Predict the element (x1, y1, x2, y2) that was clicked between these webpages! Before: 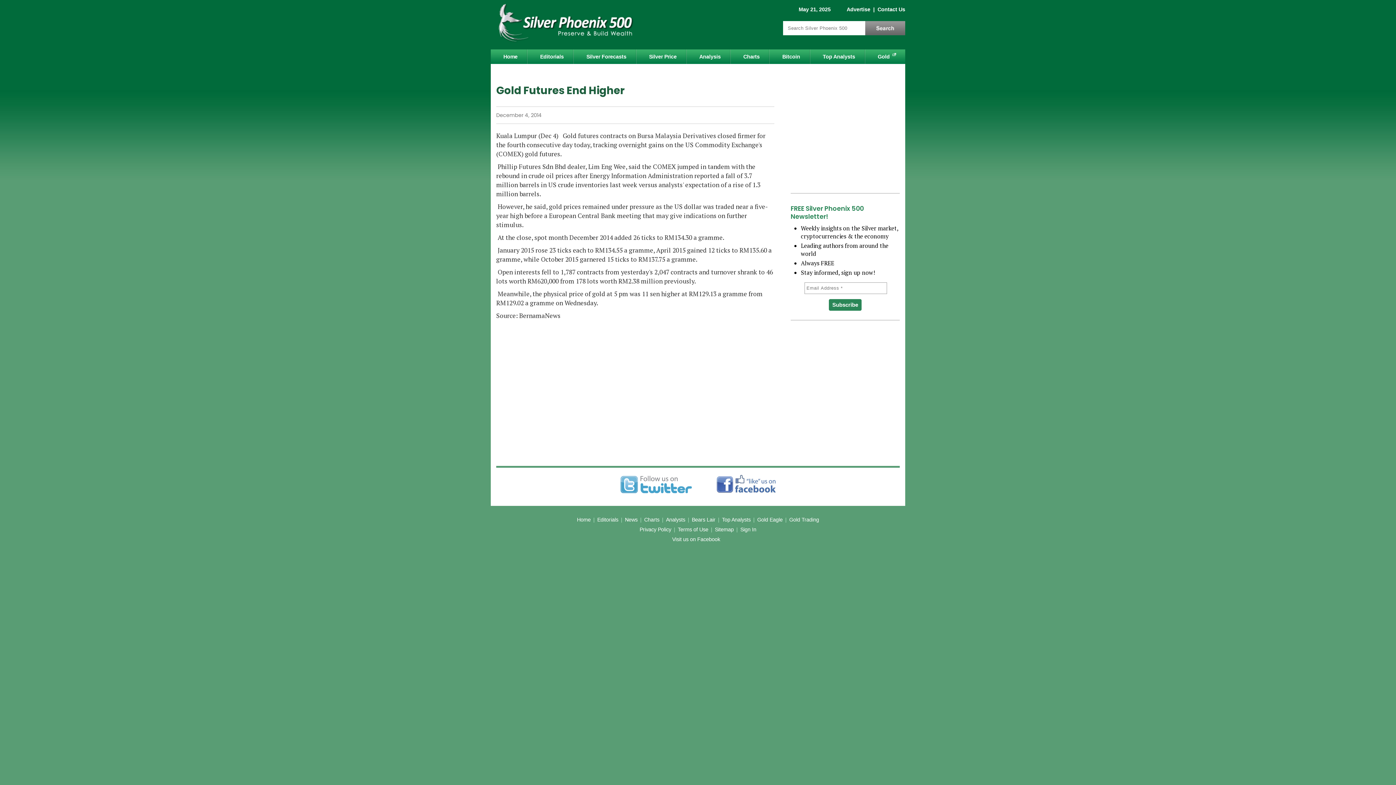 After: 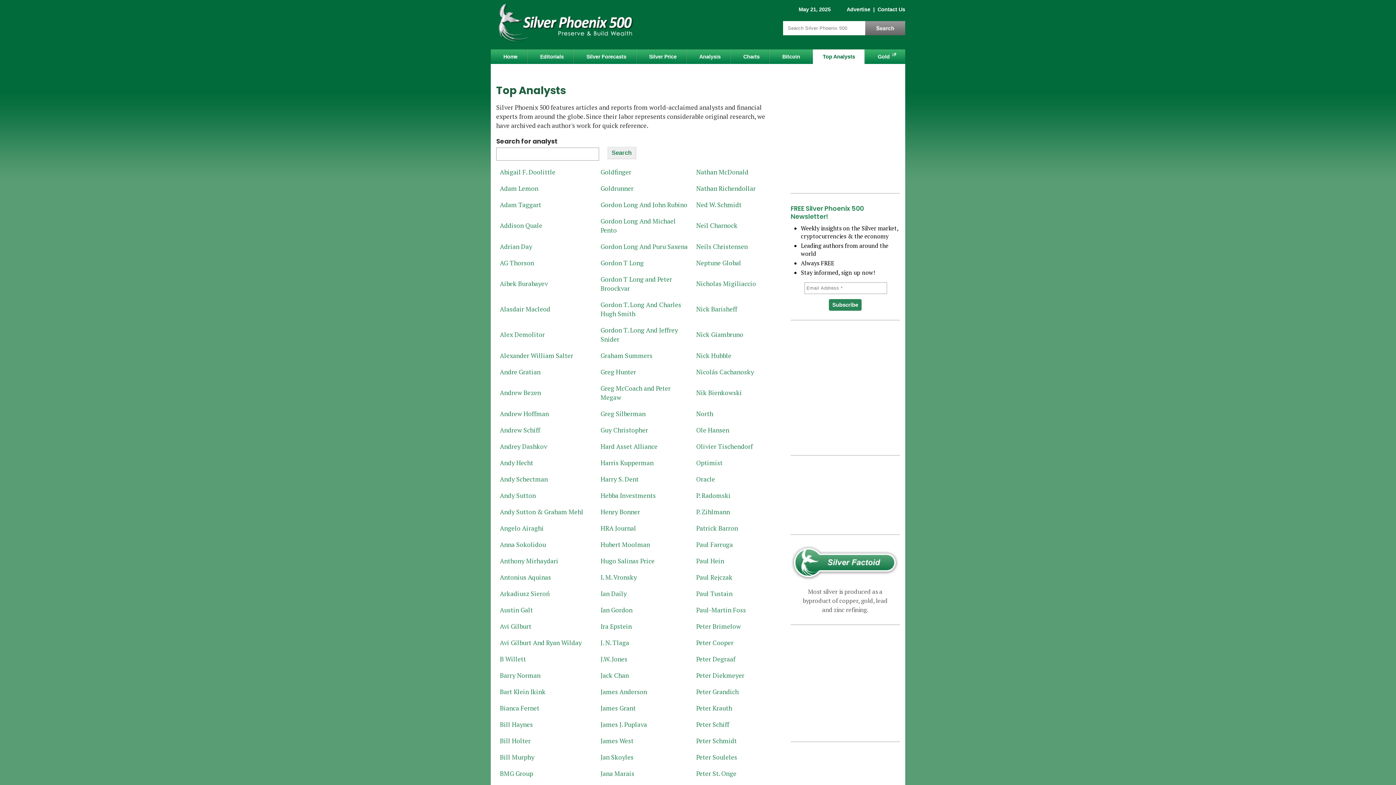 Action: bbox: (812, 49, 865, 64) label: Top Analysts